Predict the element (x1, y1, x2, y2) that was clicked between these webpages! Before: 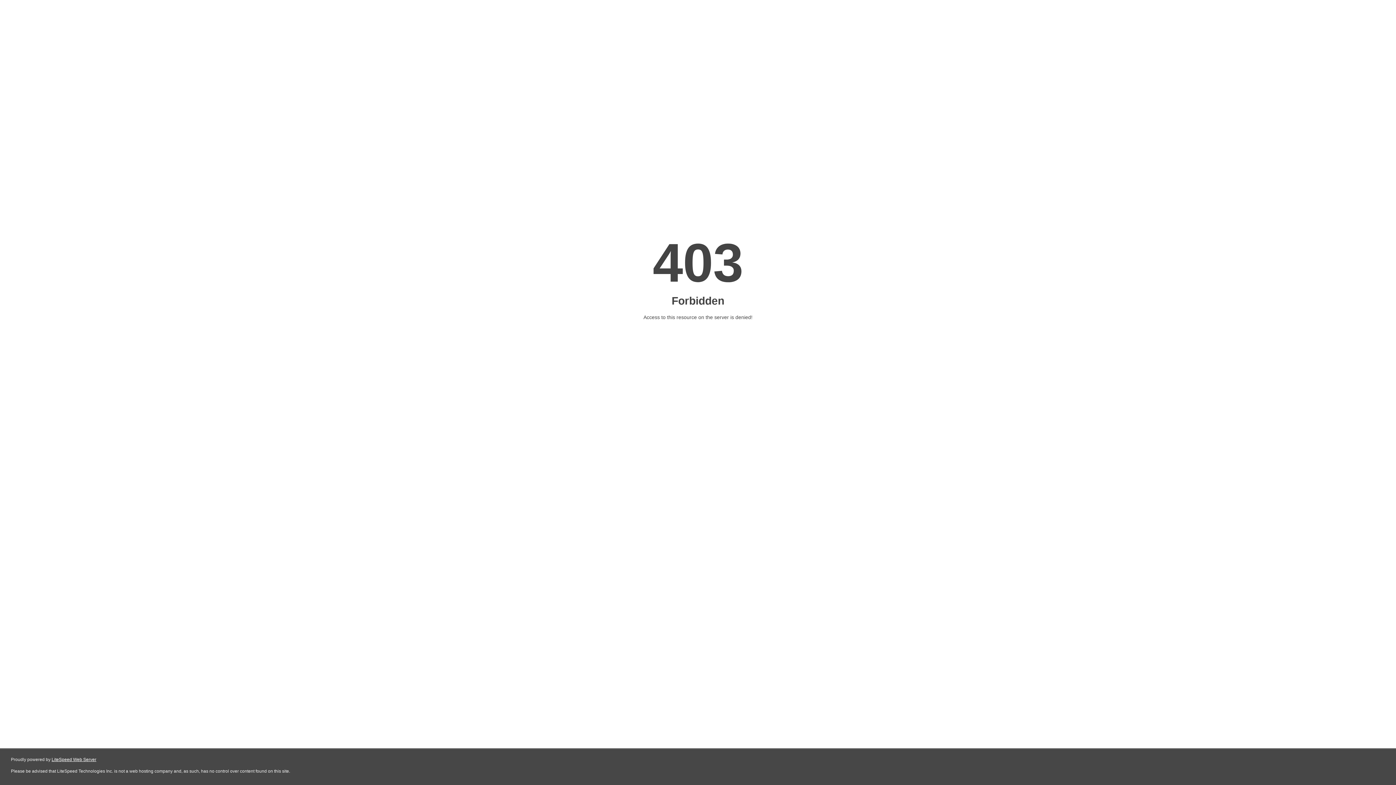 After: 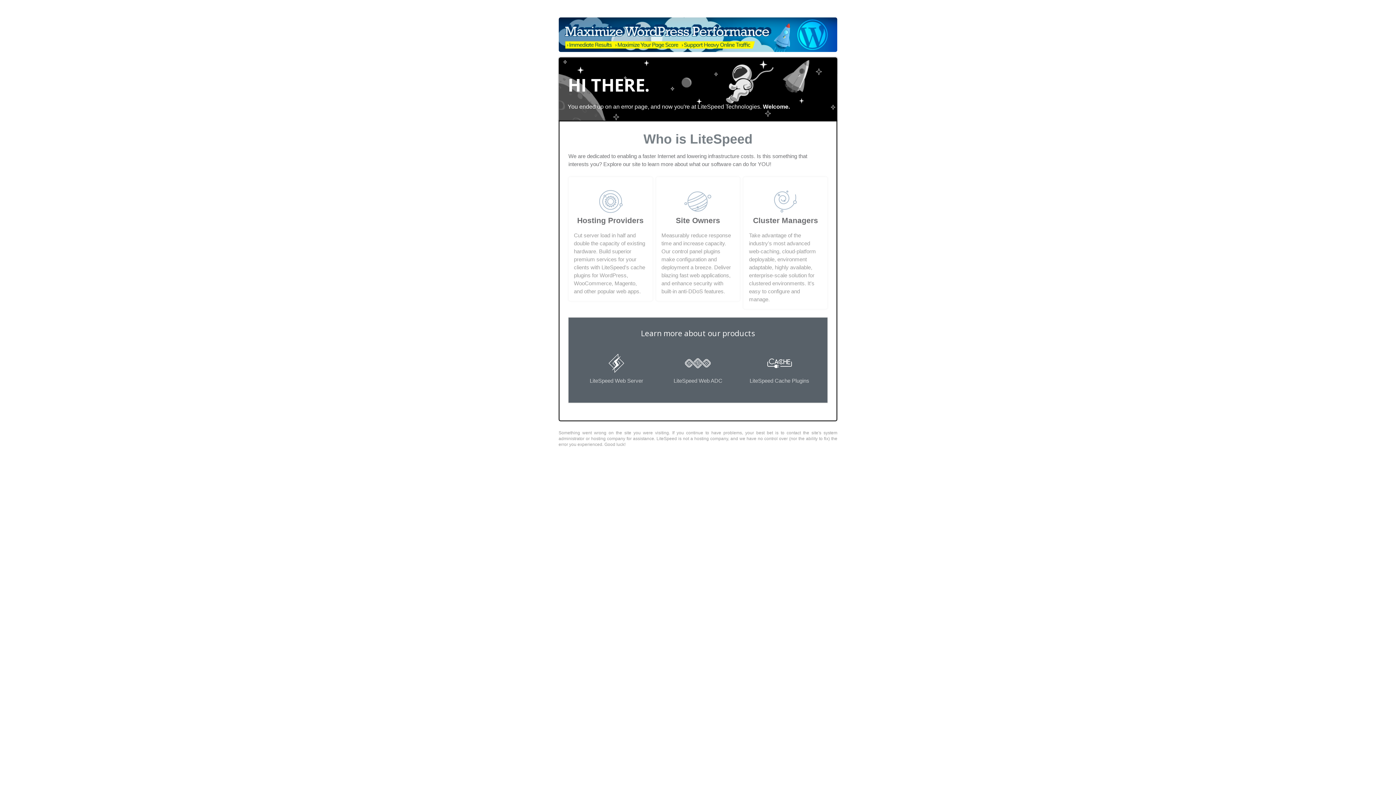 Action: label: LiteSpeed Web Server bbox: (51, 757, 96, 762)